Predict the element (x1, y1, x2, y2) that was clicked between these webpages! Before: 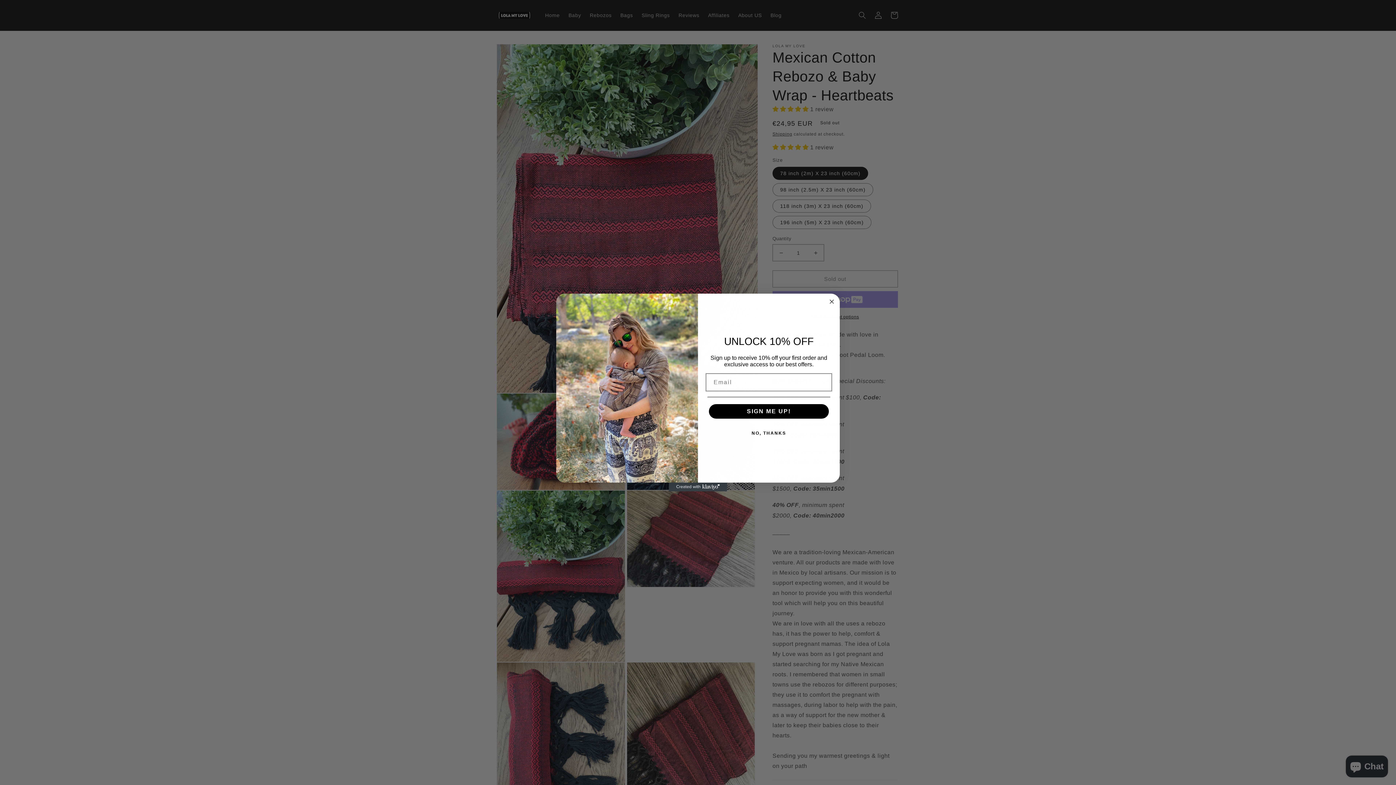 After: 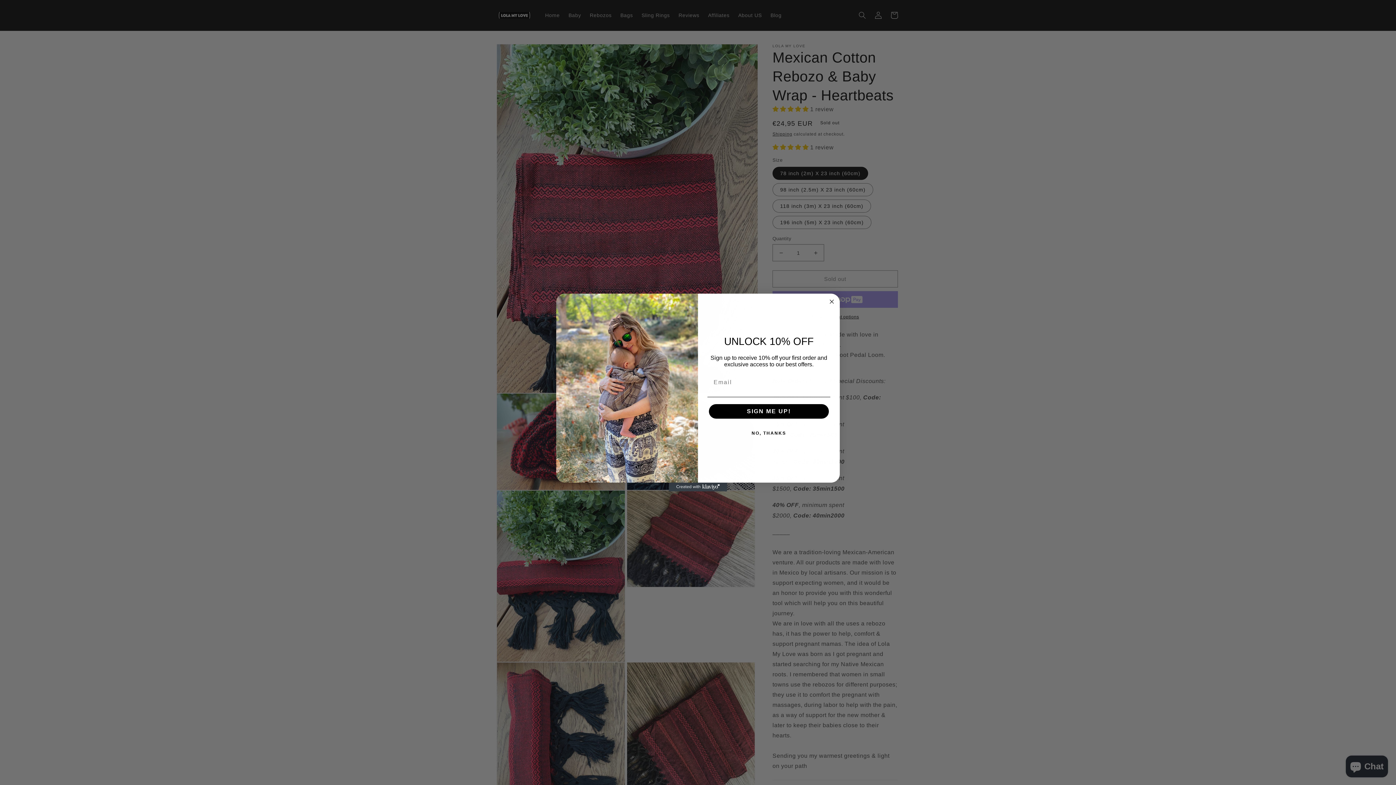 Action: bbox: (669, 482, 727, 491) label: Created with Klaviyo - opens in a new tab